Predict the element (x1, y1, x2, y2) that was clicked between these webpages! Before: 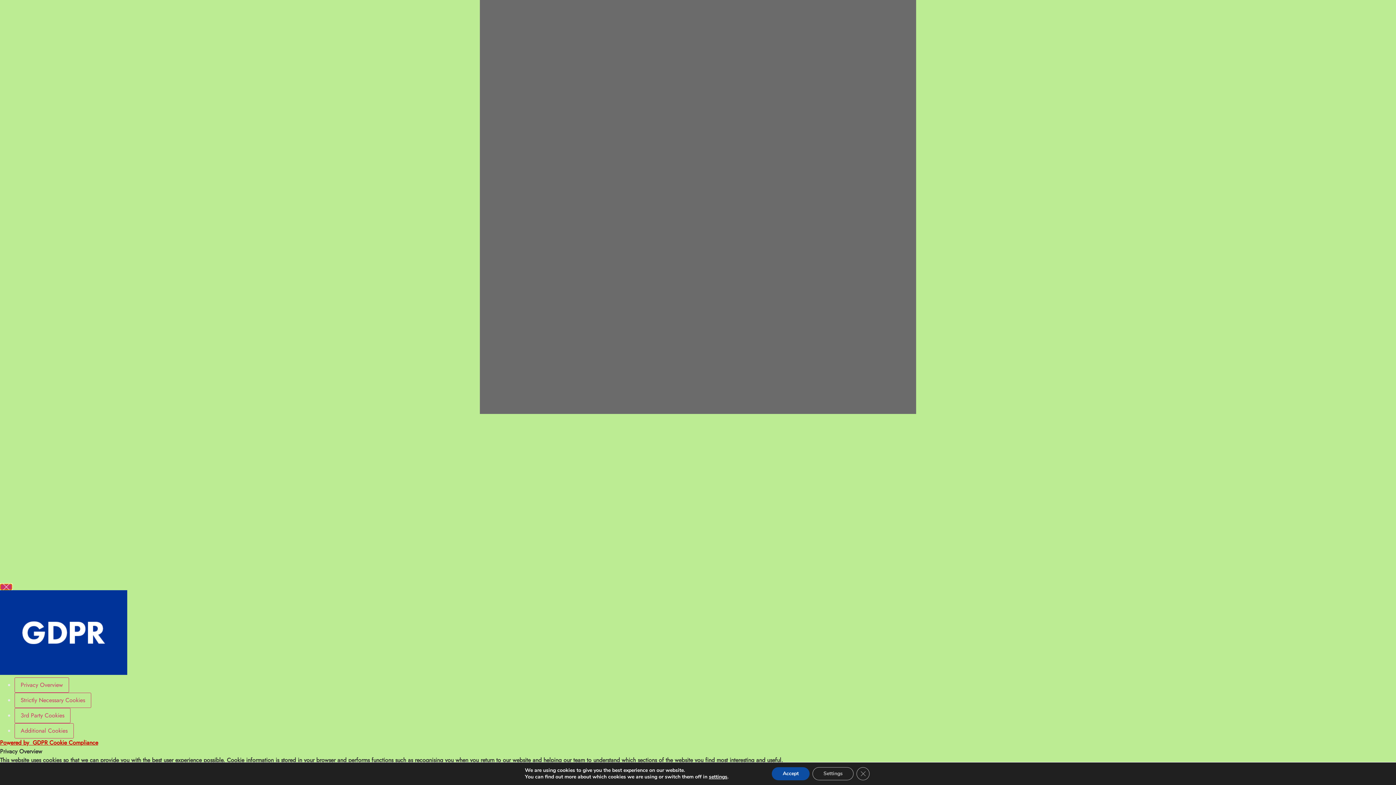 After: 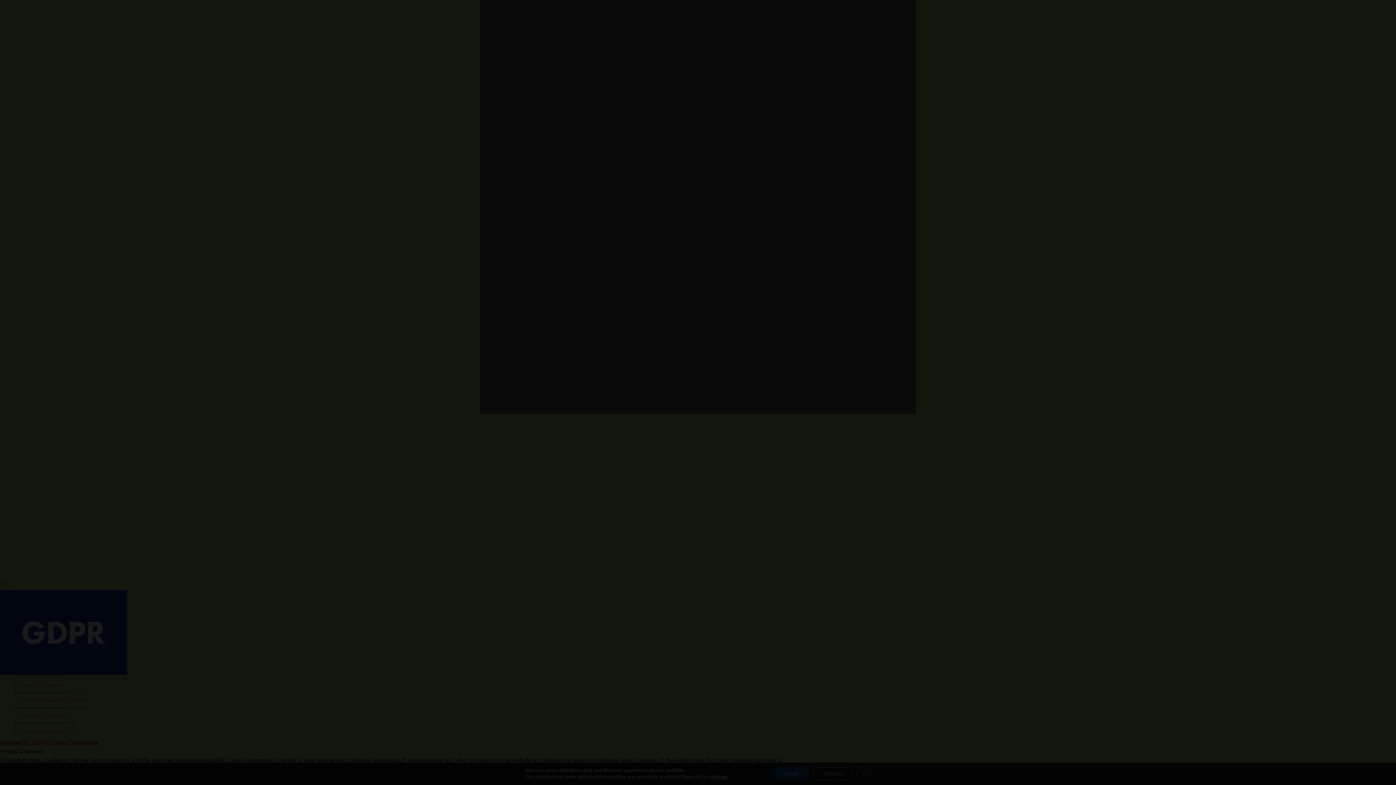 Action: label: settings bbox: (709, 774, 727, 780)